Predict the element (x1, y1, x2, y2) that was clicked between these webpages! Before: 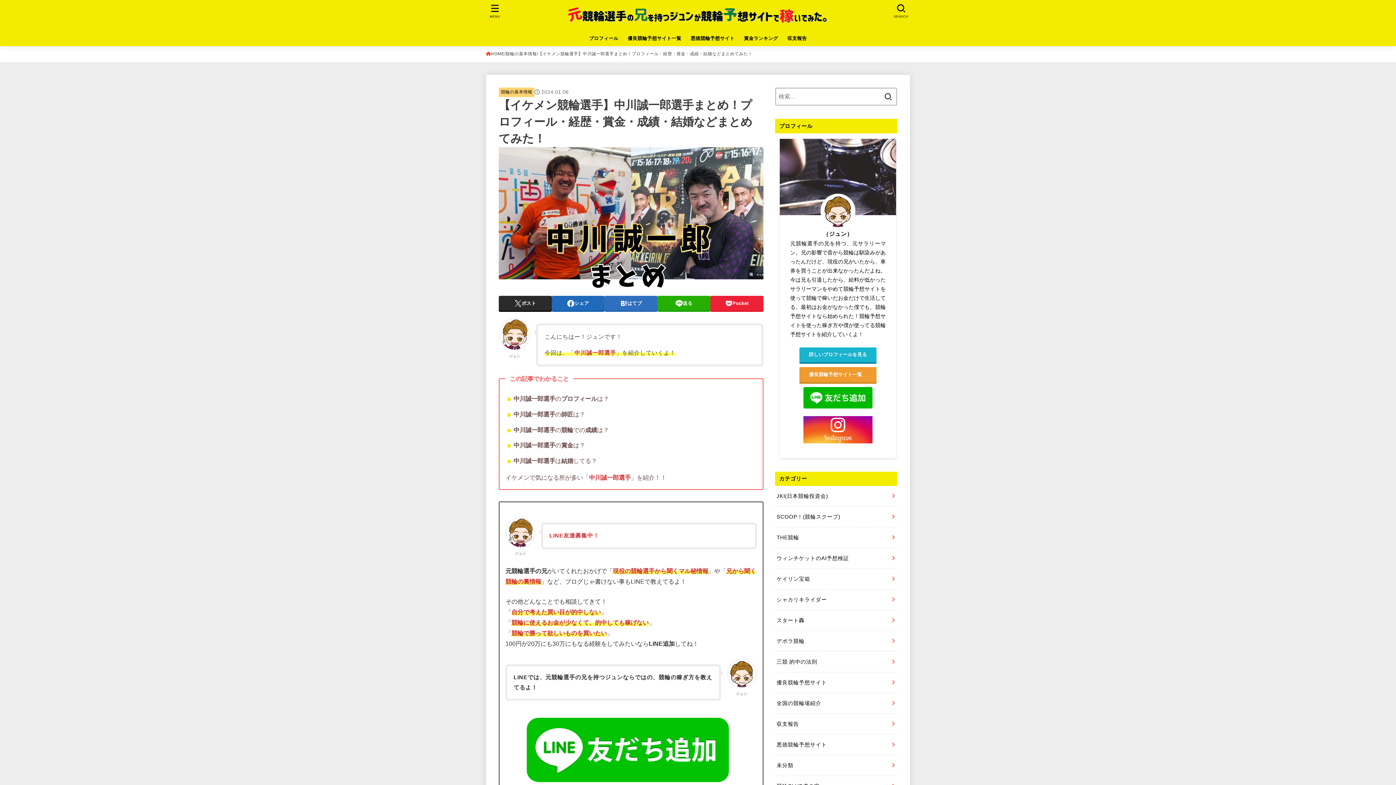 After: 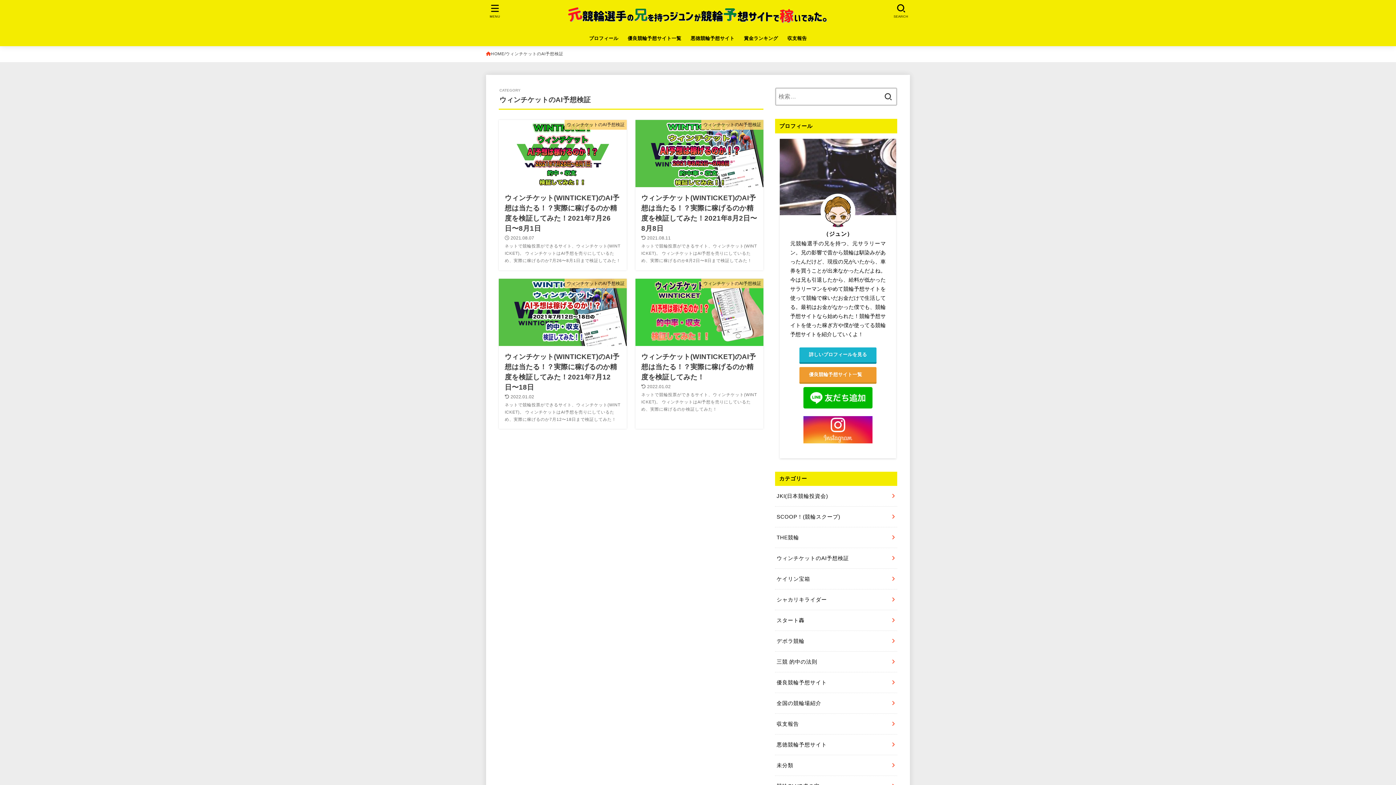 Action: label: ウィンチケットのAI予想検証 bbox: (775, 548, 897, 568)